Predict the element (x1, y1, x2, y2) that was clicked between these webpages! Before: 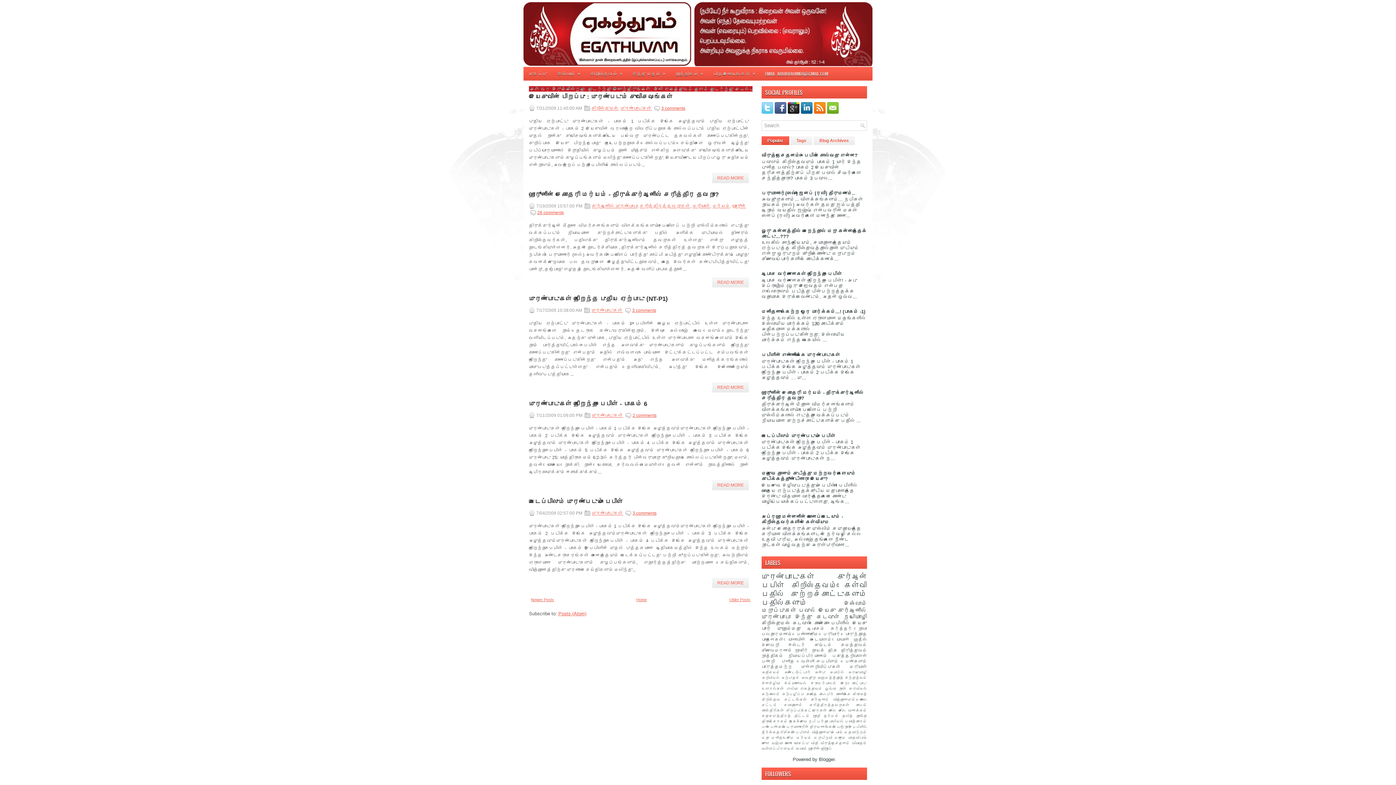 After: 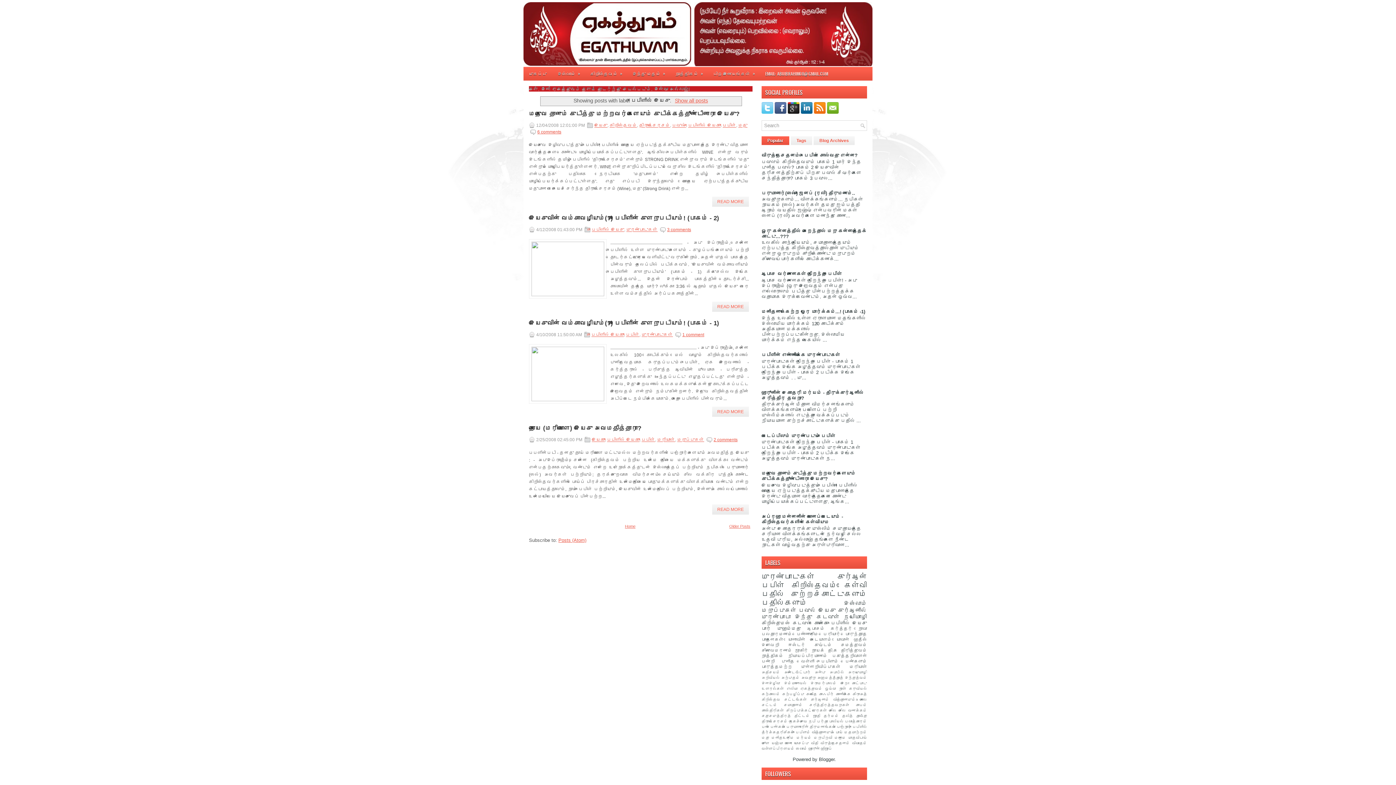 Action: label: பைபிளில் இயேசு bbox: (831, 620, 867, 626)